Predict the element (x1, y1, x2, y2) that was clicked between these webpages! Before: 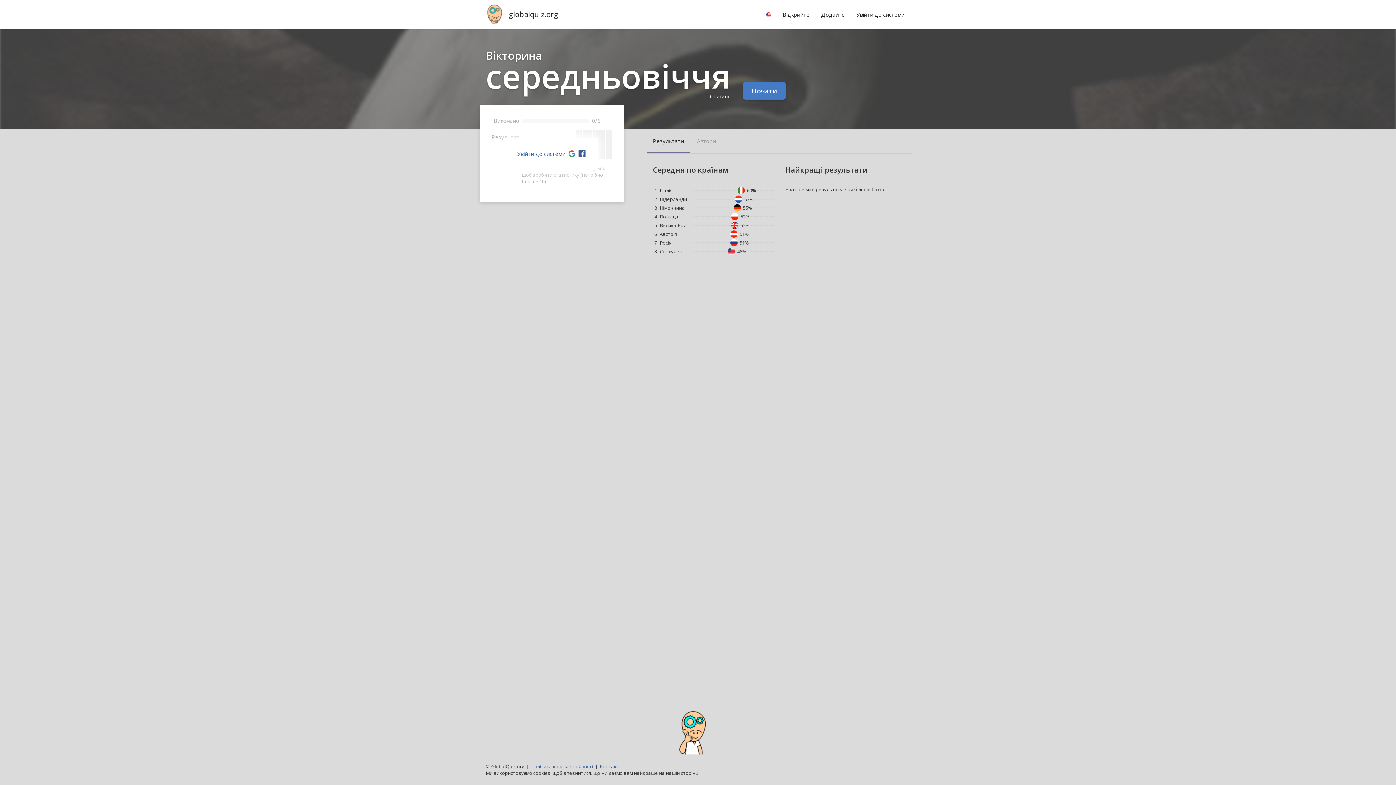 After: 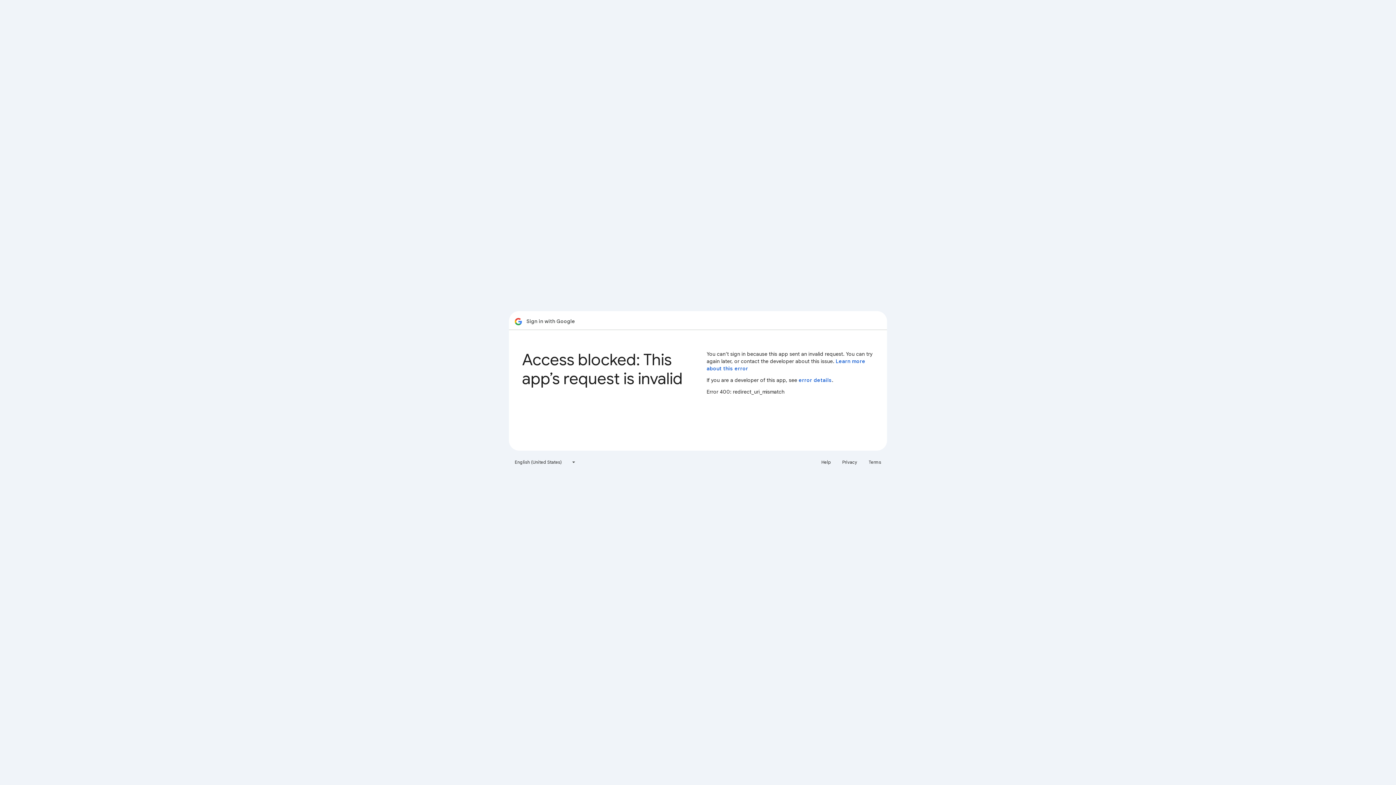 Action: bbox: (567, 149, 576, 158)